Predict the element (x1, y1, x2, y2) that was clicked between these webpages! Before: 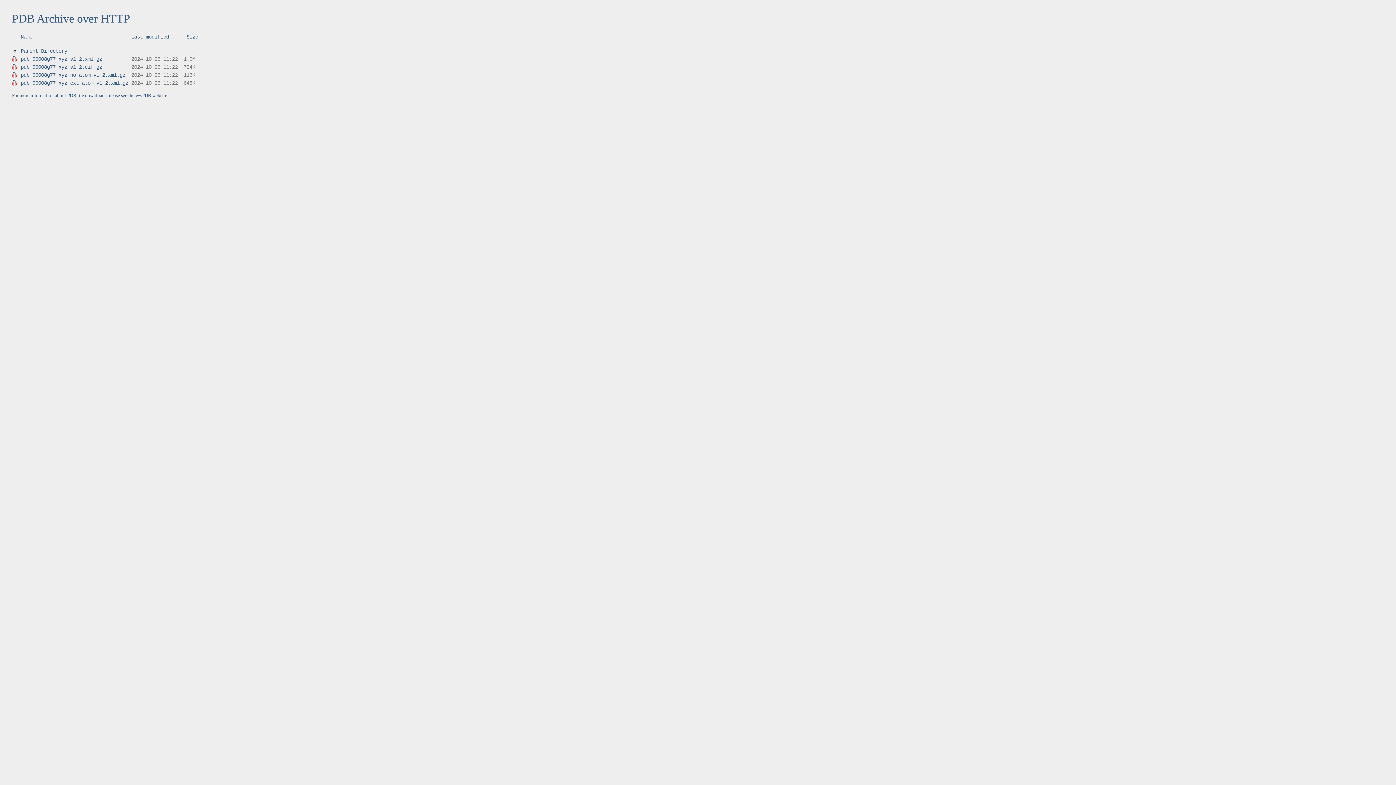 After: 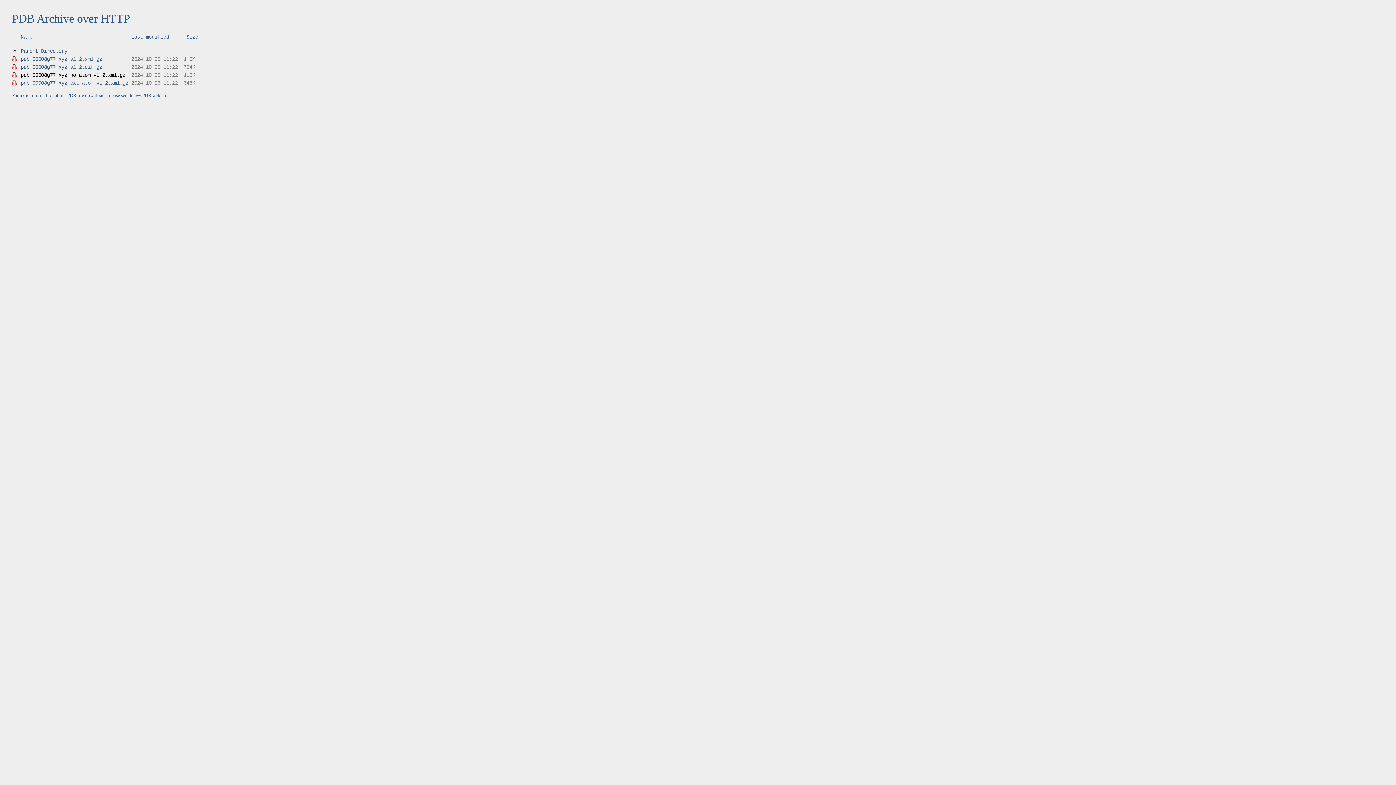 Action: bbox: (20, 72, 125, 78) label: pdb_00008g77_xyz-no-atom_v1-2.xml.gz